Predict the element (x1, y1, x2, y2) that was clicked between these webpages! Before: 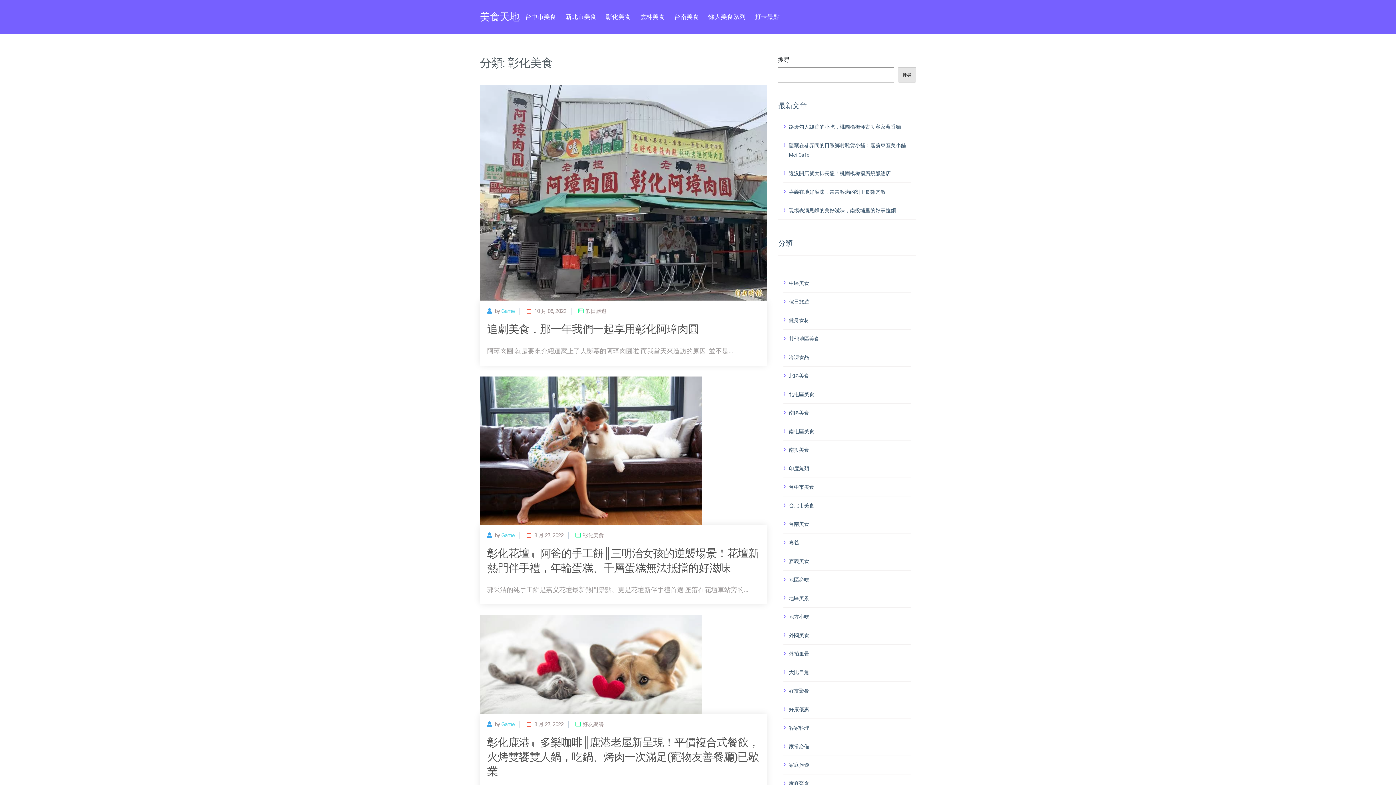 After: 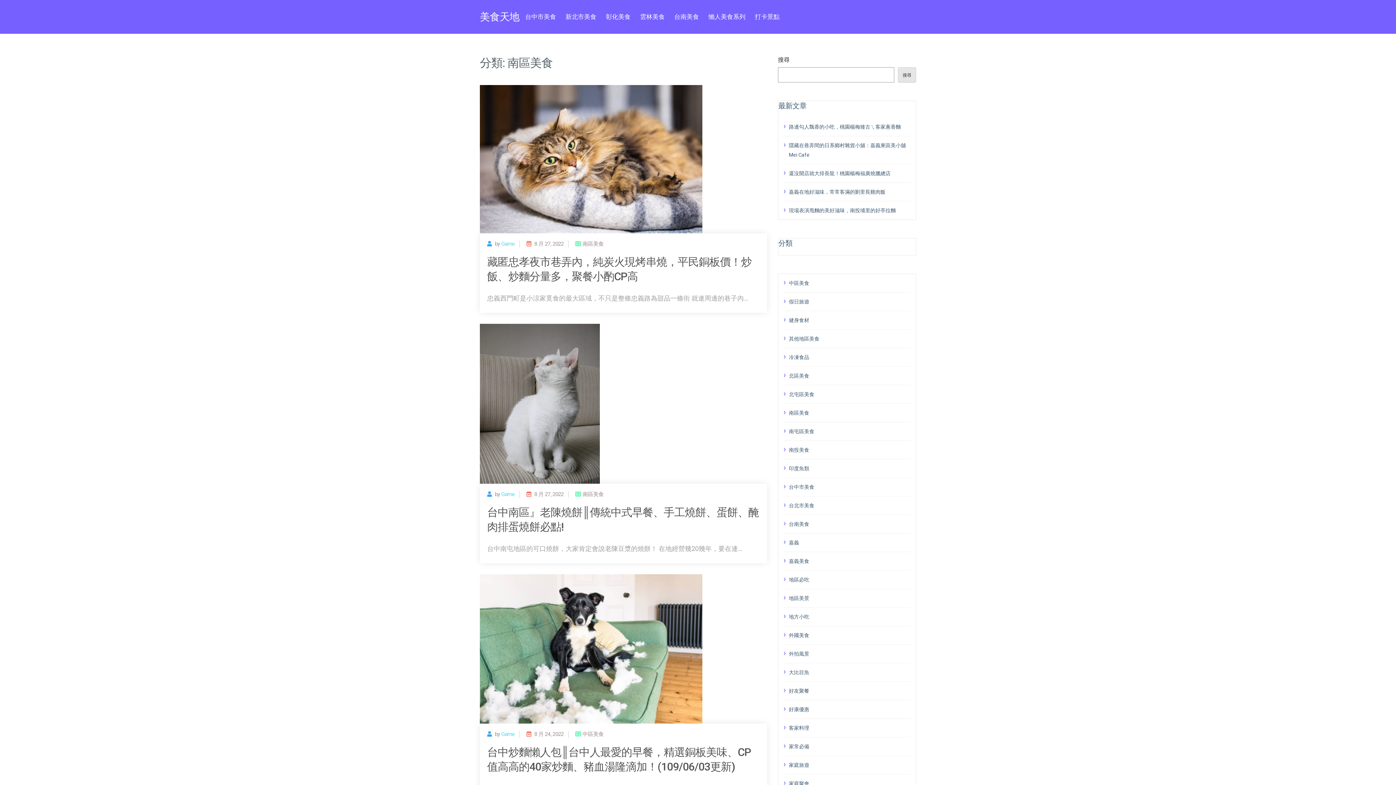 Action: bbox: (789, 408, 910, 417) label: 南區美食